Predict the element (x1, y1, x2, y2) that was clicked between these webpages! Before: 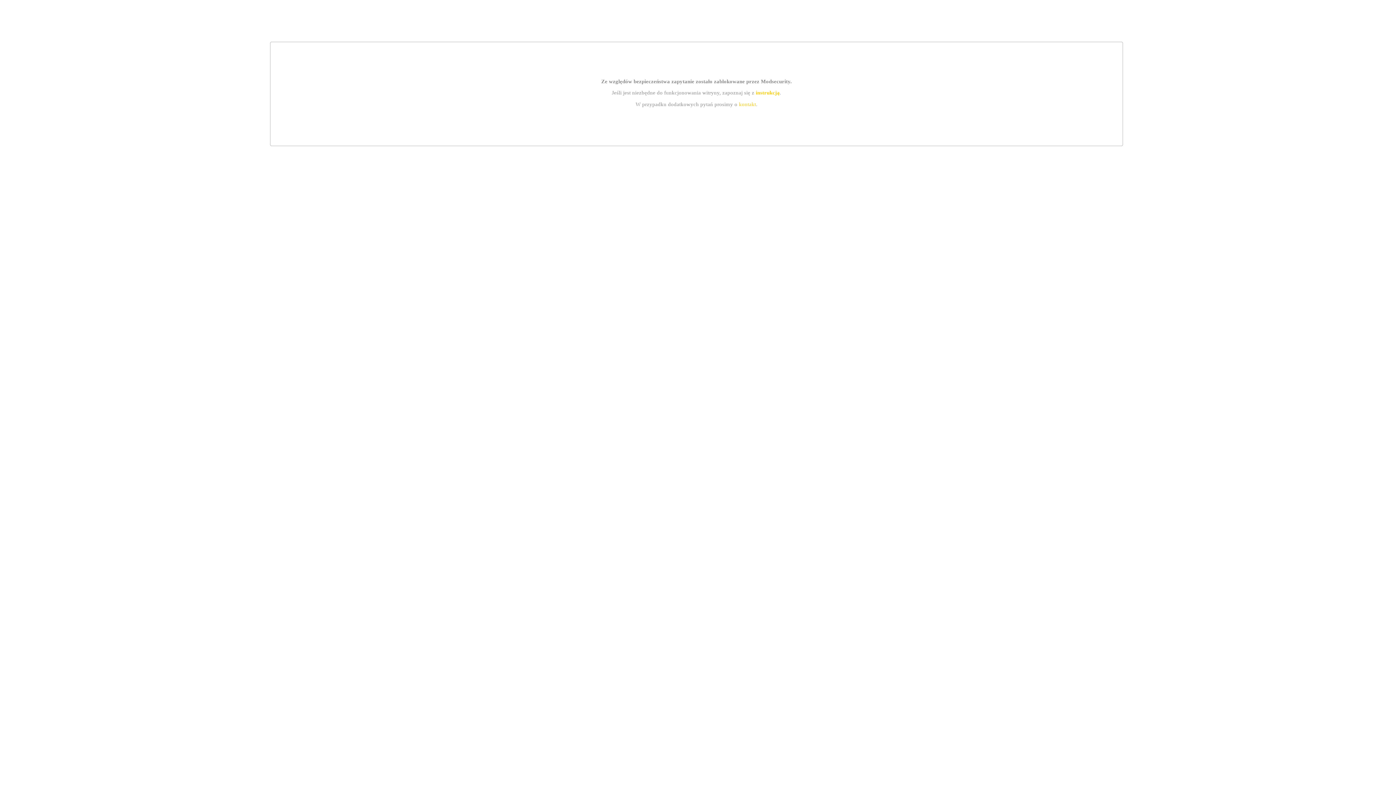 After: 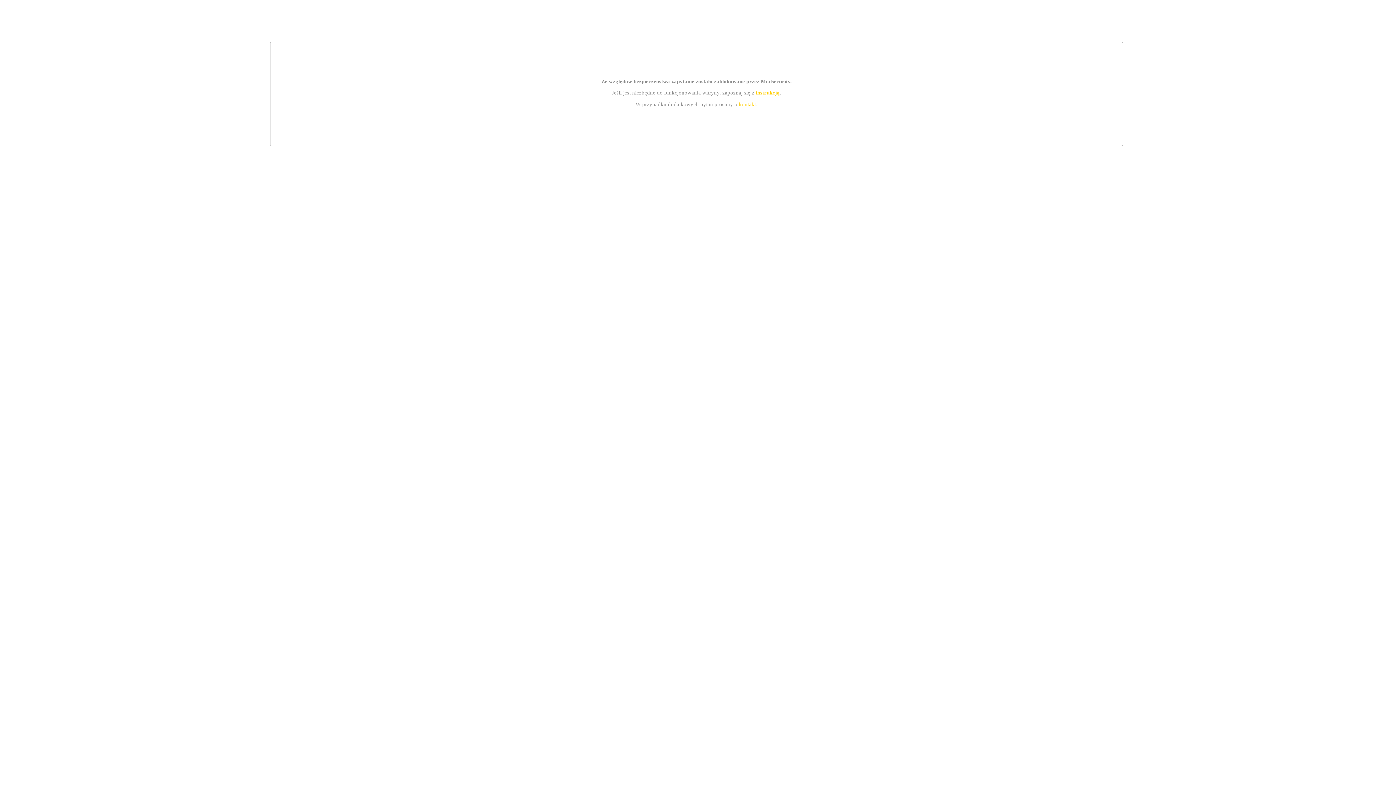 Action: bbox: (755, 89, 779, 95) label: instrukcją